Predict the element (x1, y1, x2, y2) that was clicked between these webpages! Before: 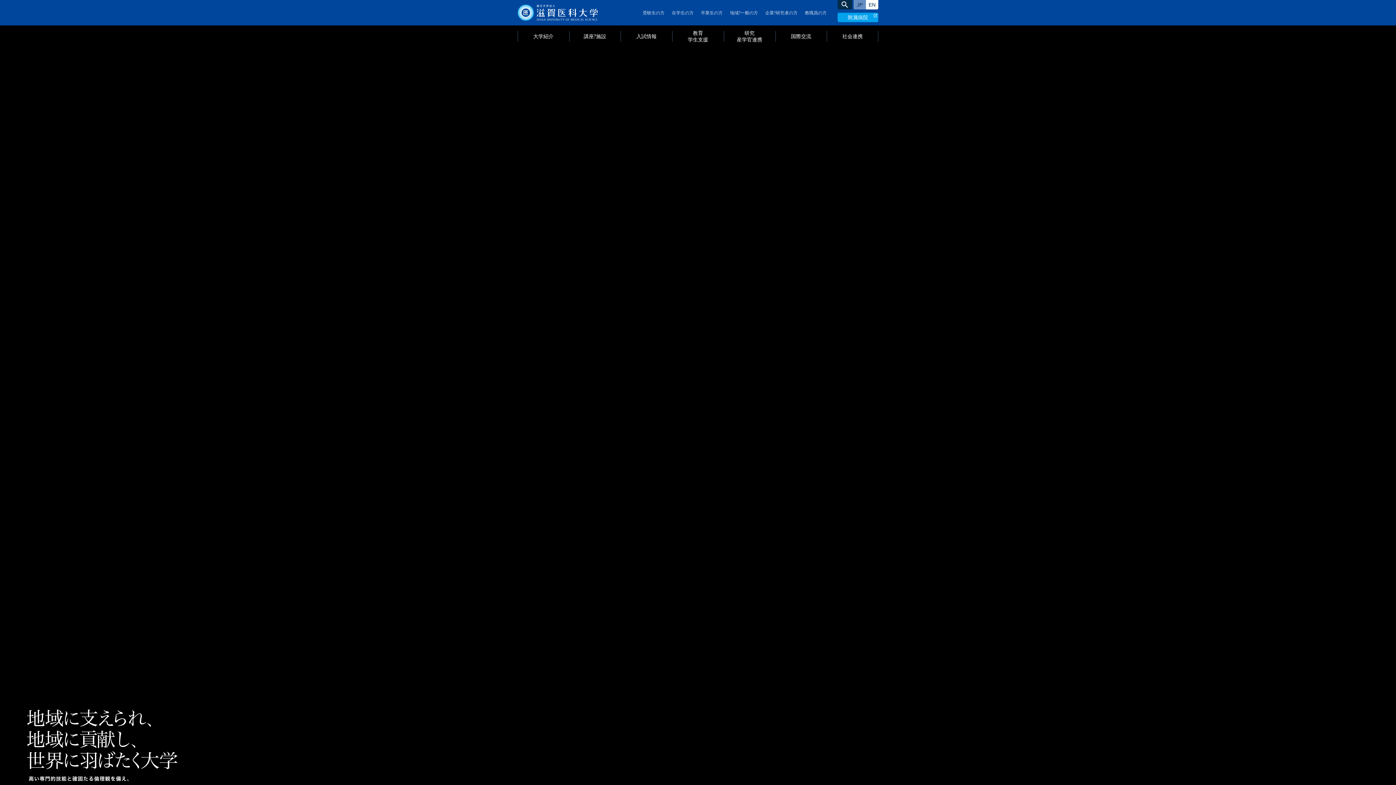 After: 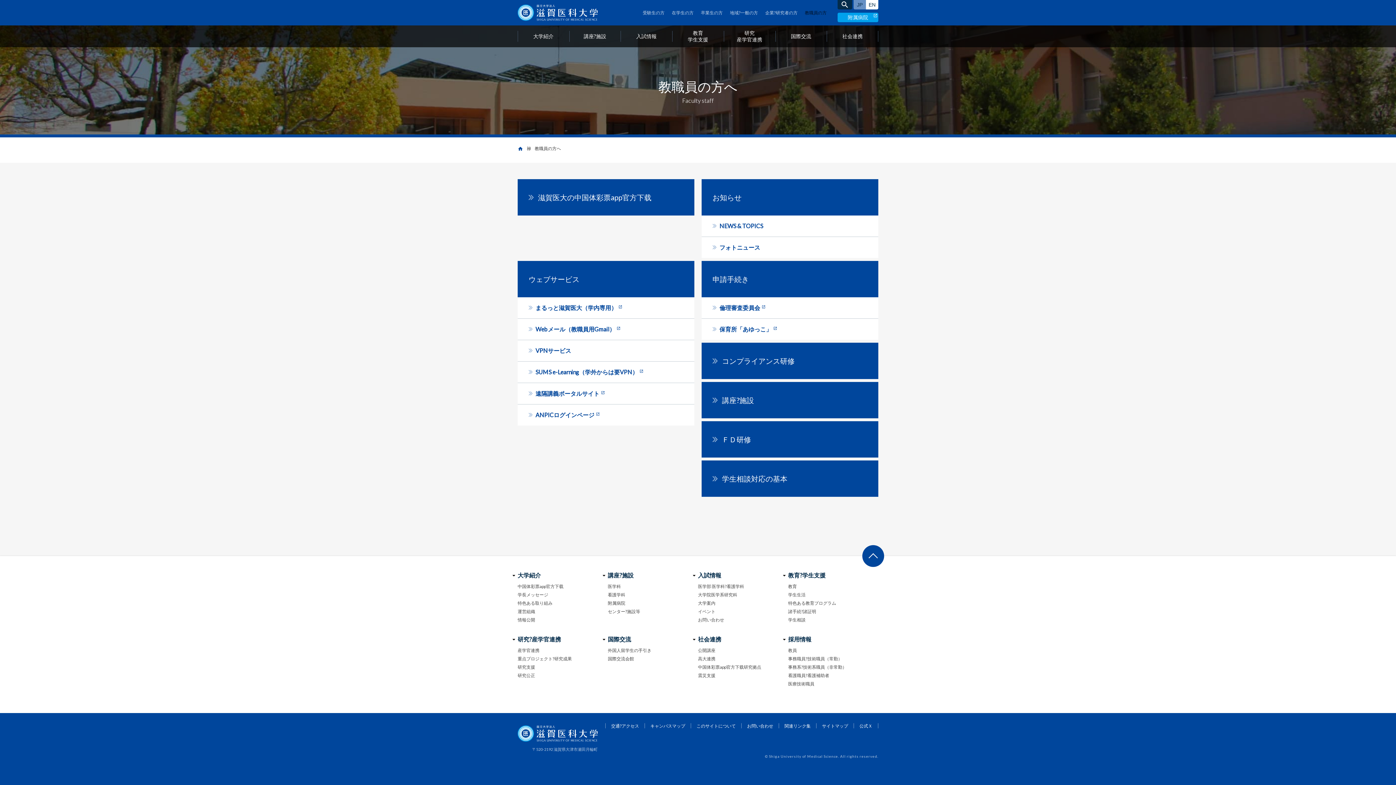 Action: label: 教職員の方 bbox: (805, 10, 826, 15)